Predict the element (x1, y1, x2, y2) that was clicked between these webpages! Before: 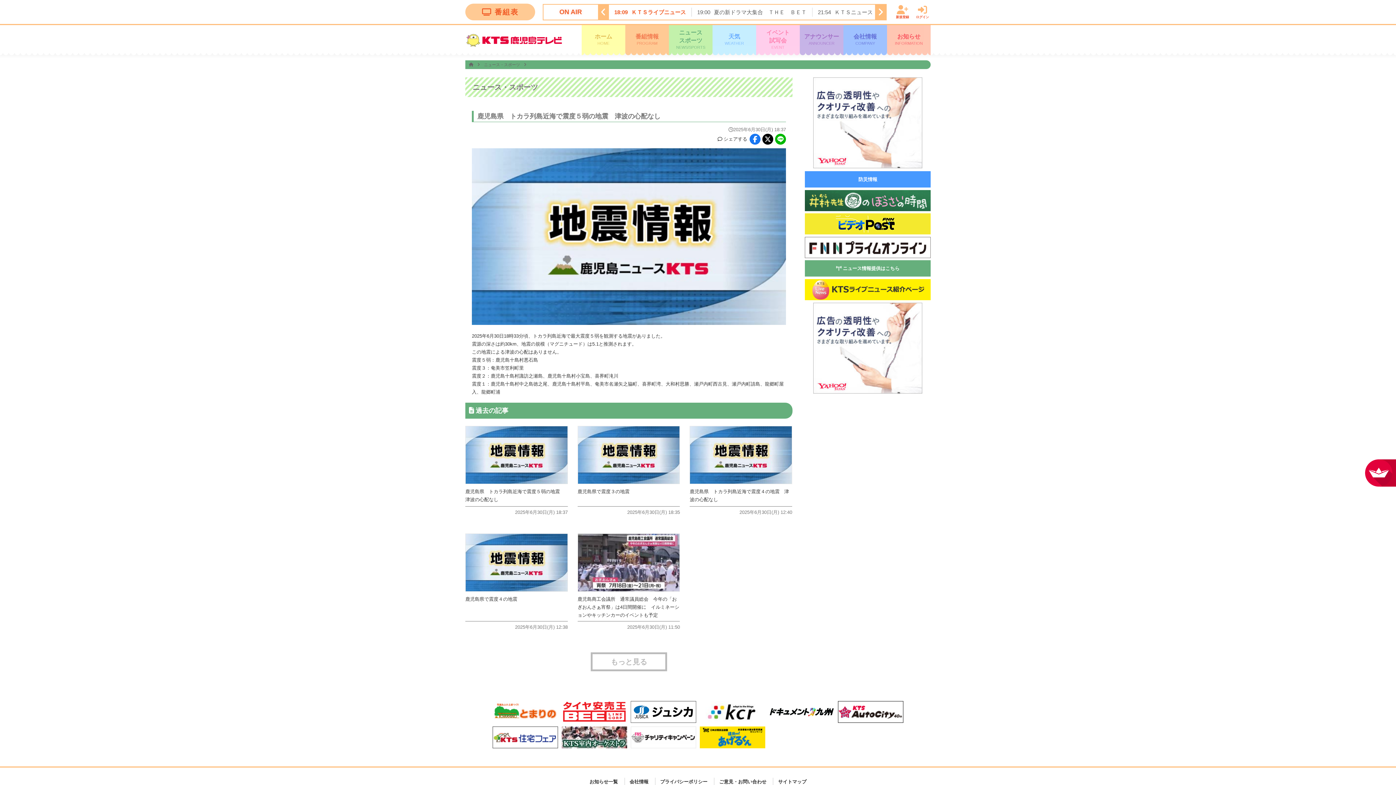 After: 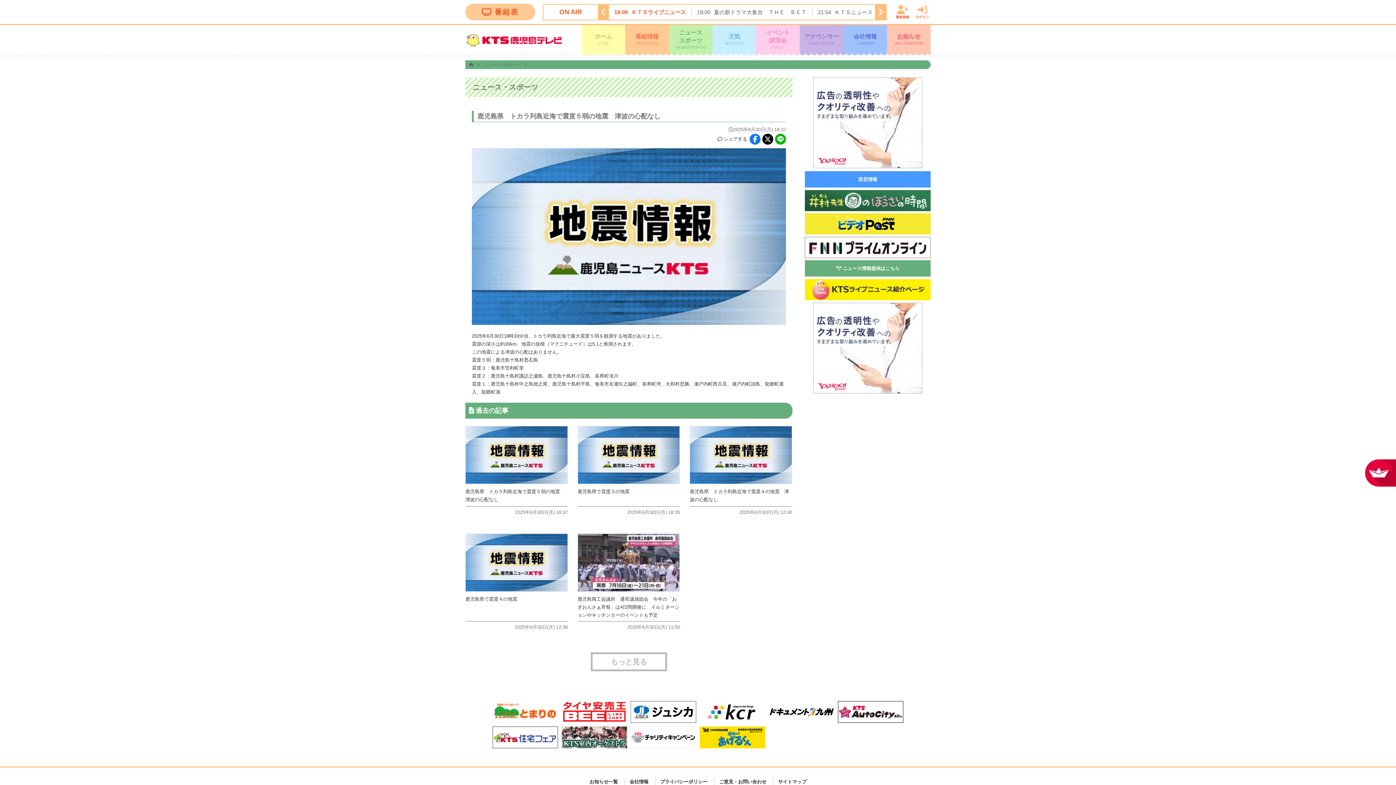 Action: bbox: (838, 702, 903, 707)